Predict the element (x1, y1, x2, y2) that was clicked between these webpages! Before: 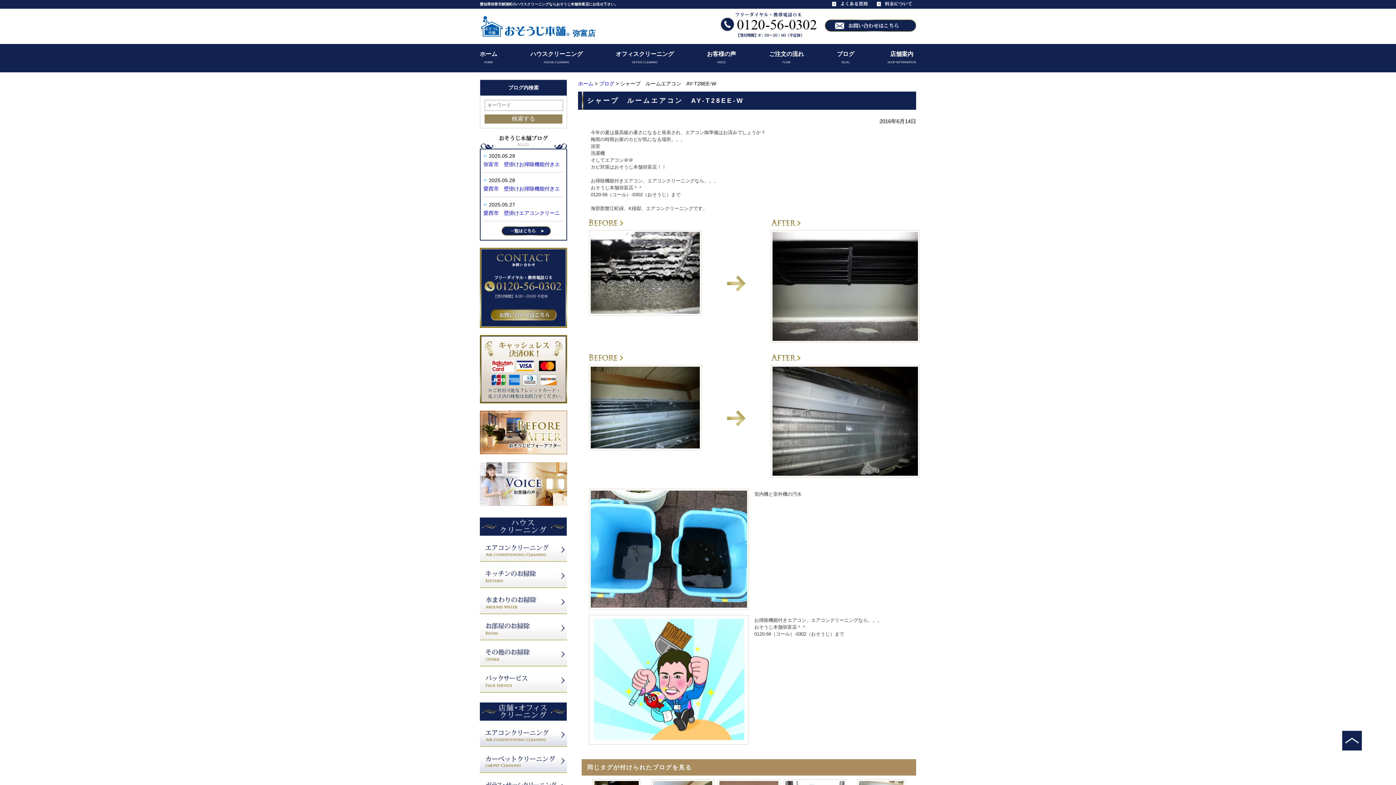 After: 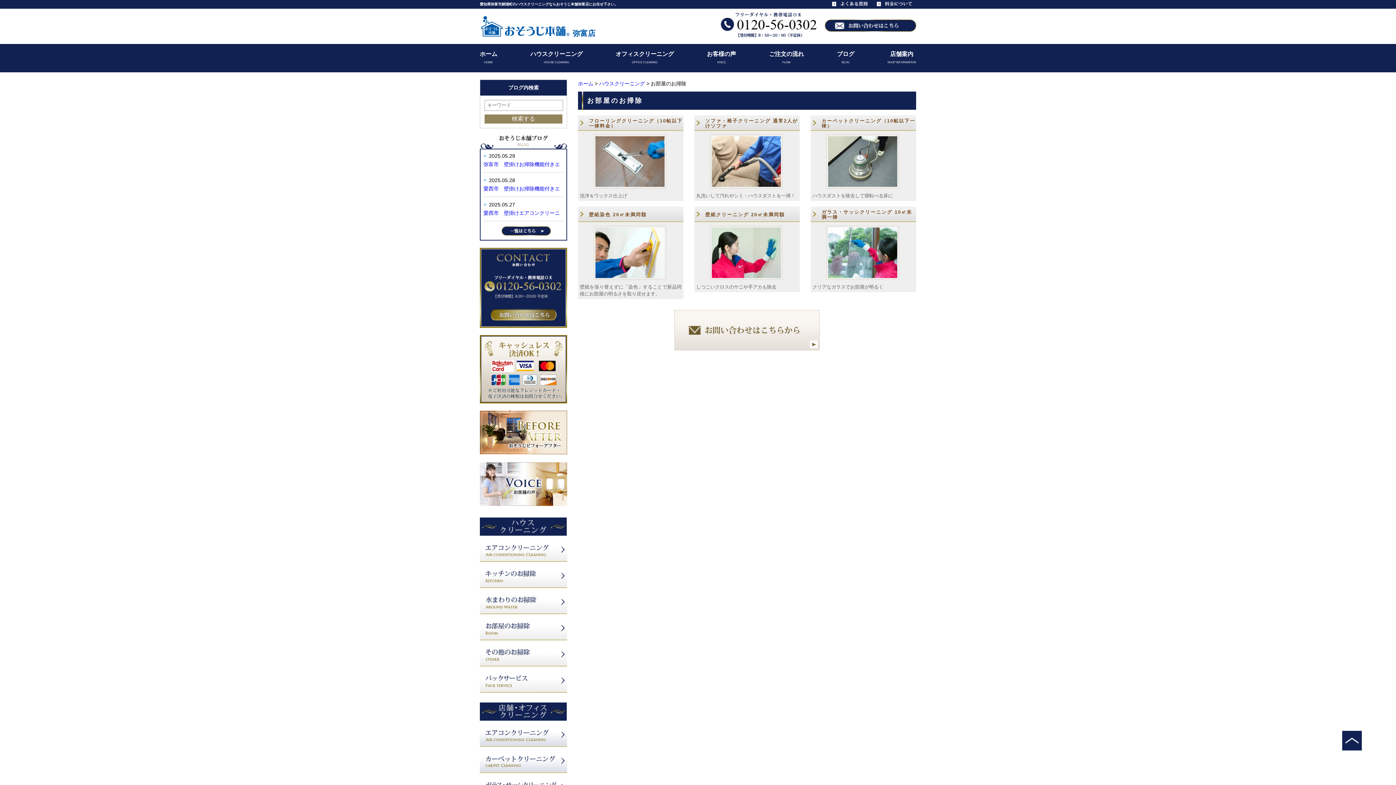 Action: bbox: (480, 636, 567, 641)